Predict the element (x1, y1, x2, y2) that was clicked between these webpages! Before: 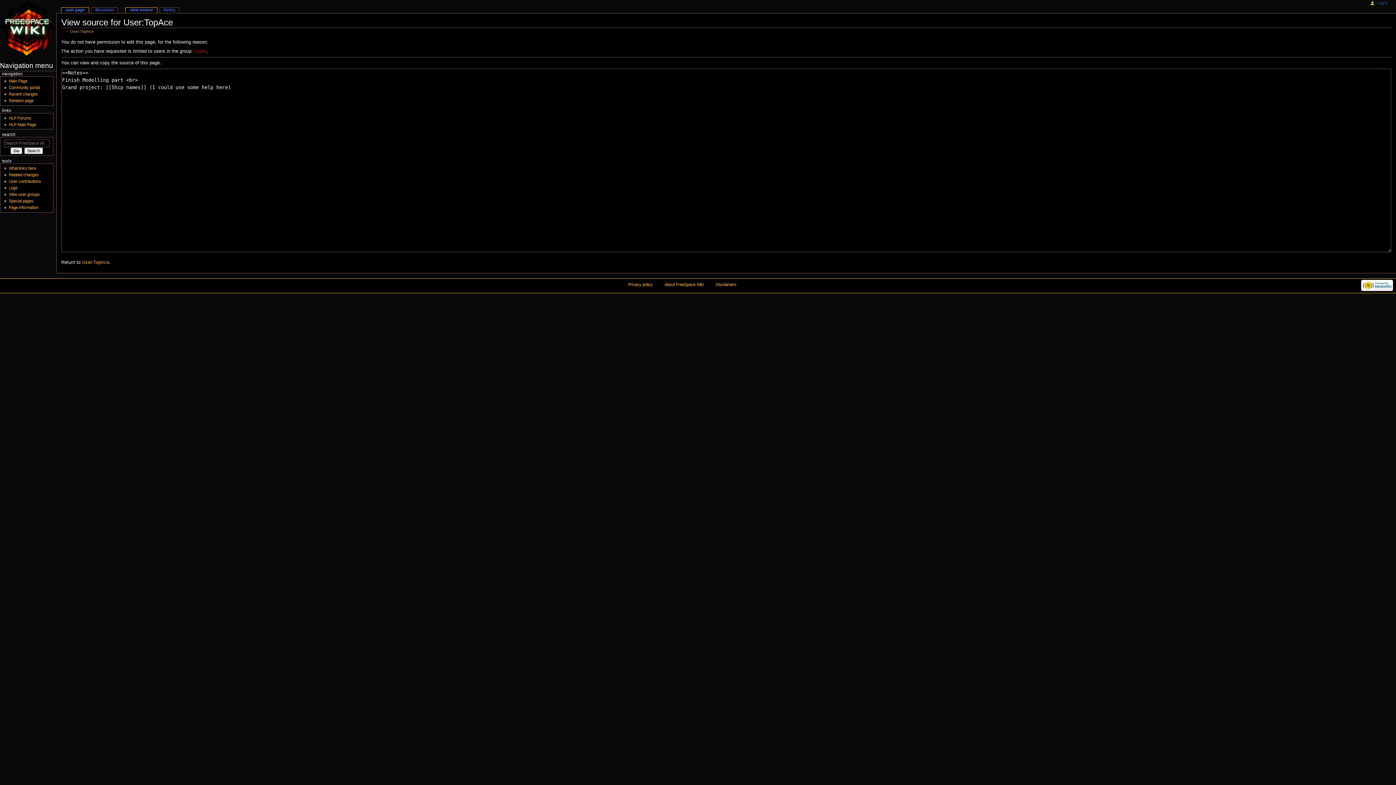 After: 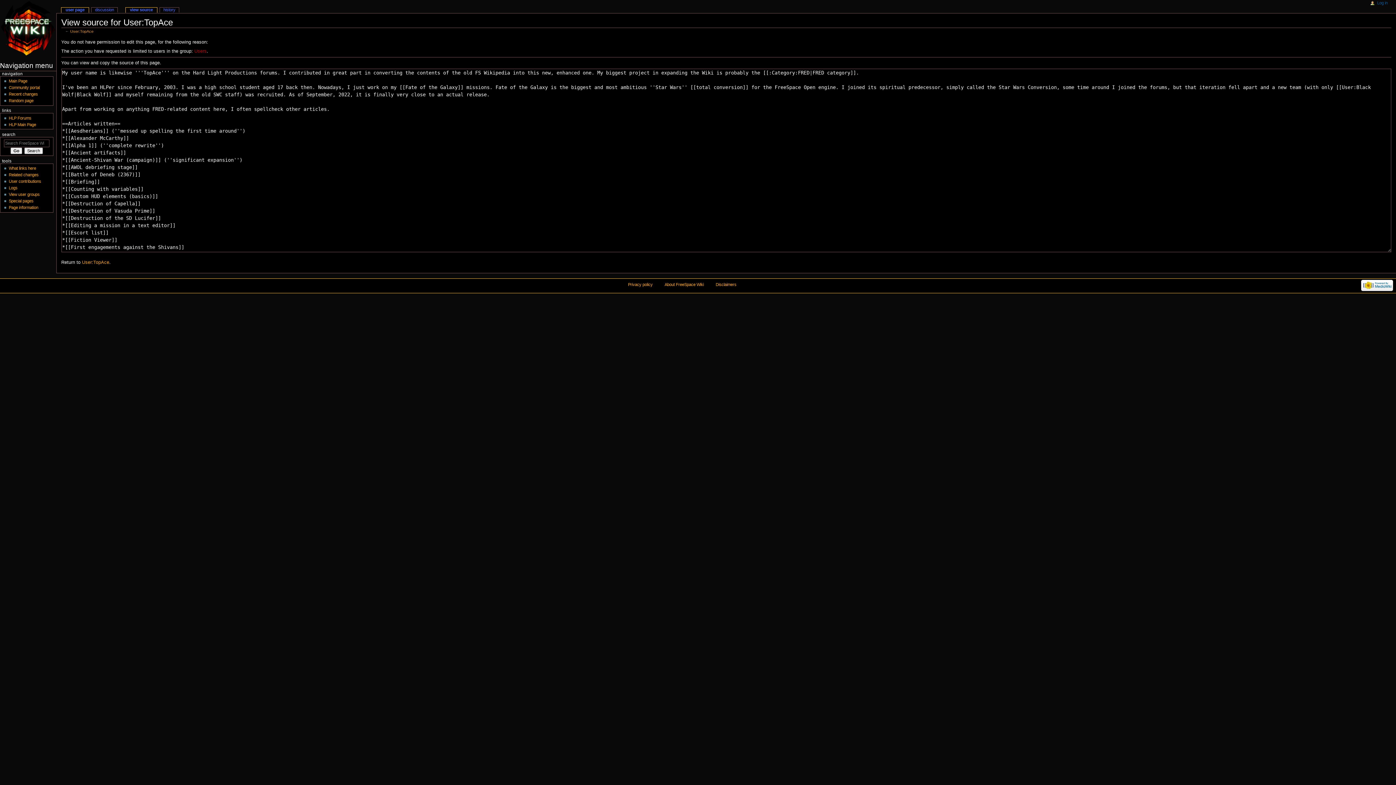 Action: bbox: (125, 7, 157, 12) label: view source